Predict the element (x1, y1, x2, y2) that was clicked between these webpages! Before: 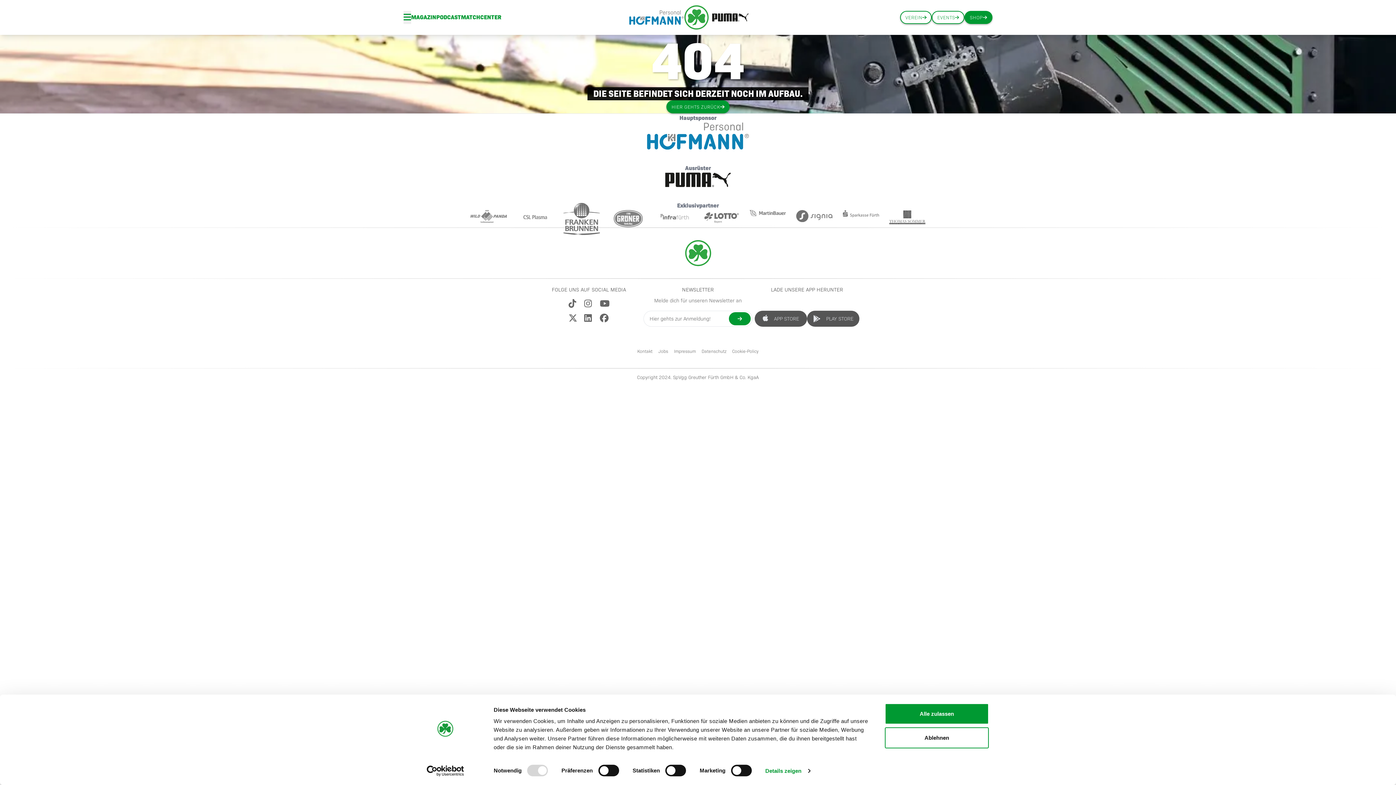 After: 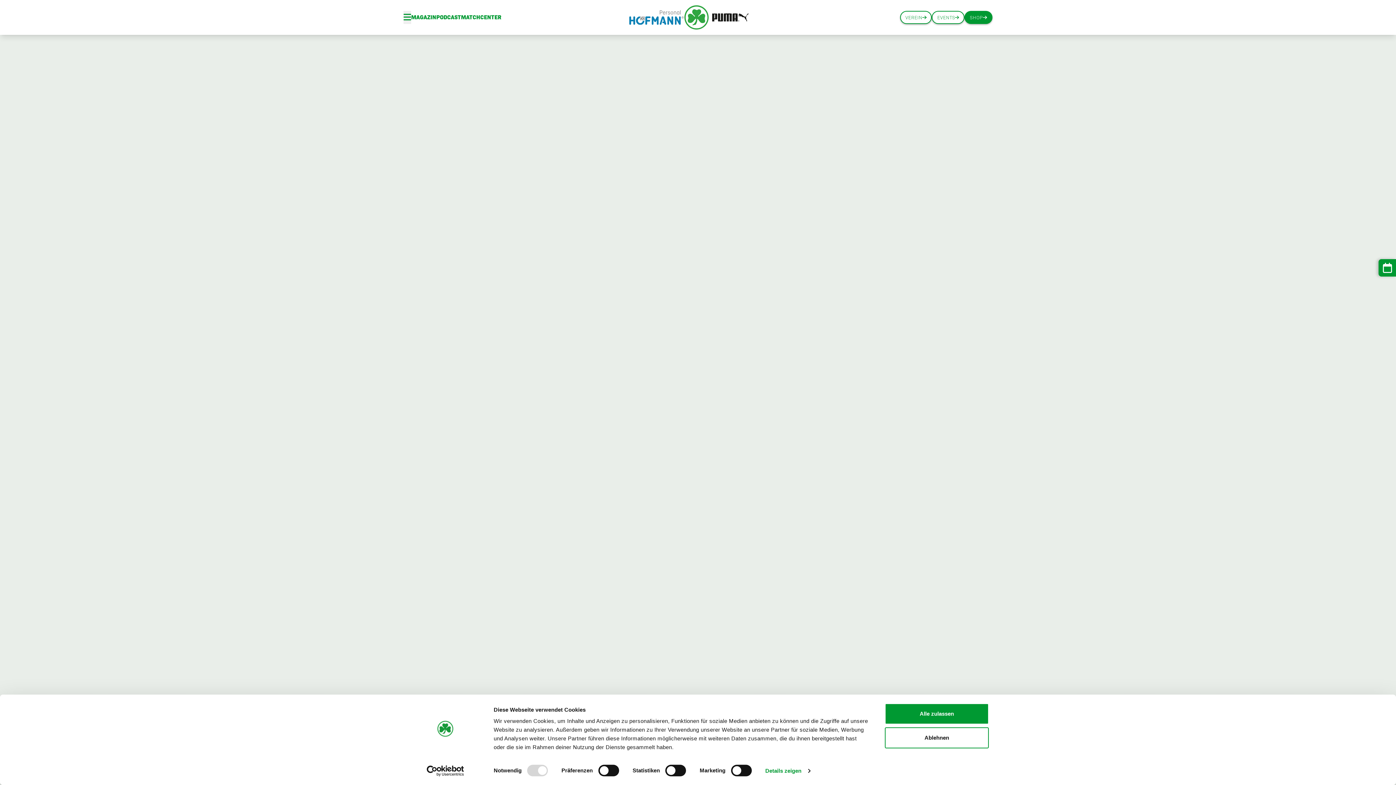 Action: bbox: (684, 4, 709, 30)